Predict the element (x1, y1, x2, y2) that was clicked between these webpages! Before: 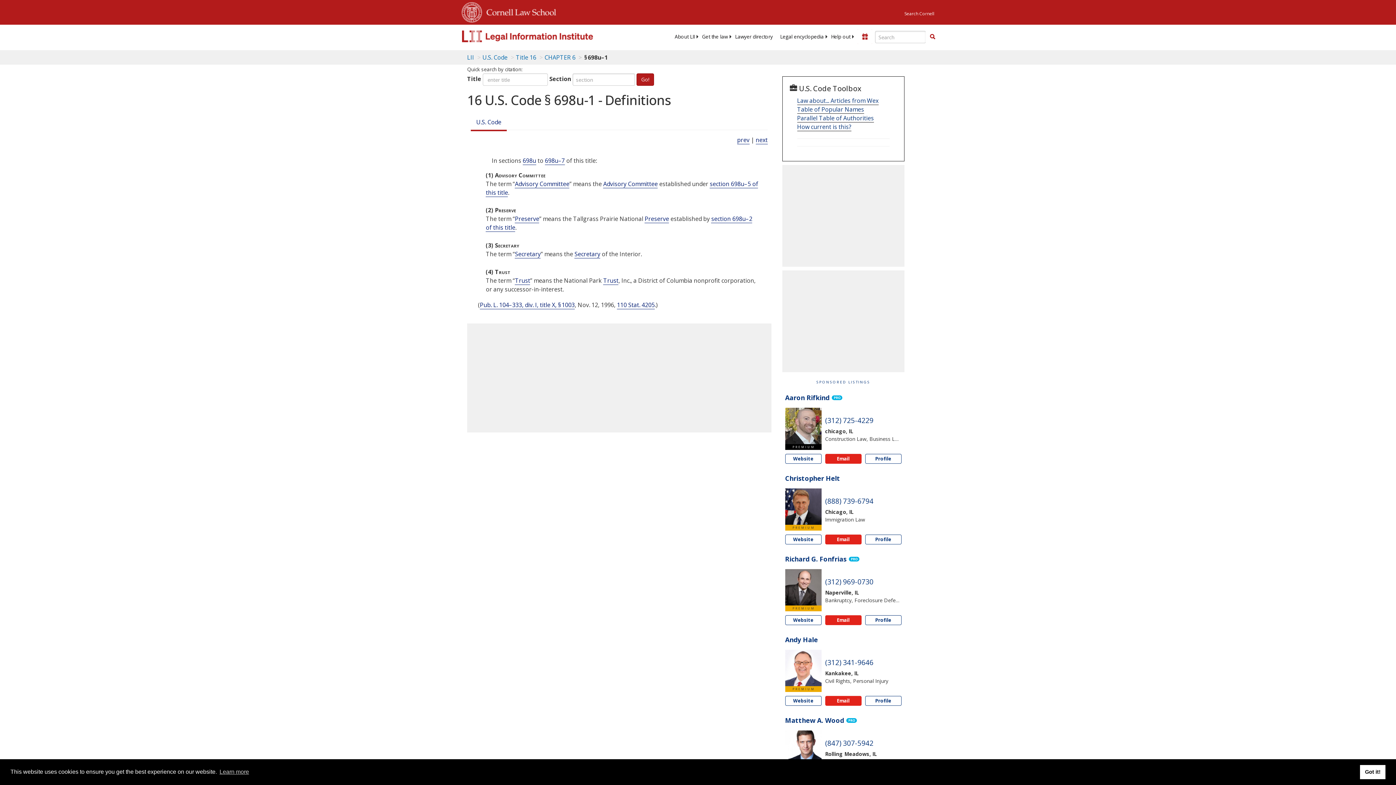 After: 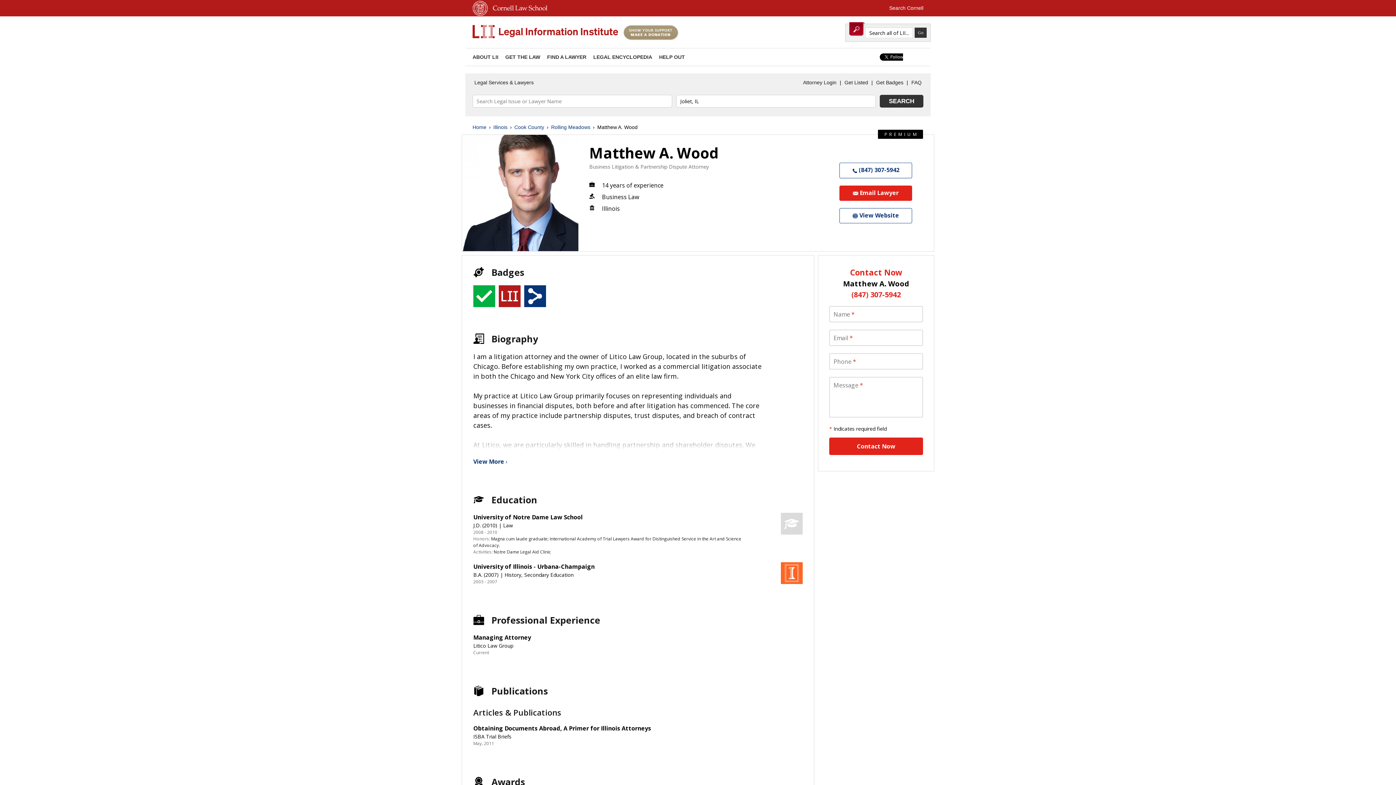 Action: bbox: (785, 717, 844, 724) label: Matthew A. Wood